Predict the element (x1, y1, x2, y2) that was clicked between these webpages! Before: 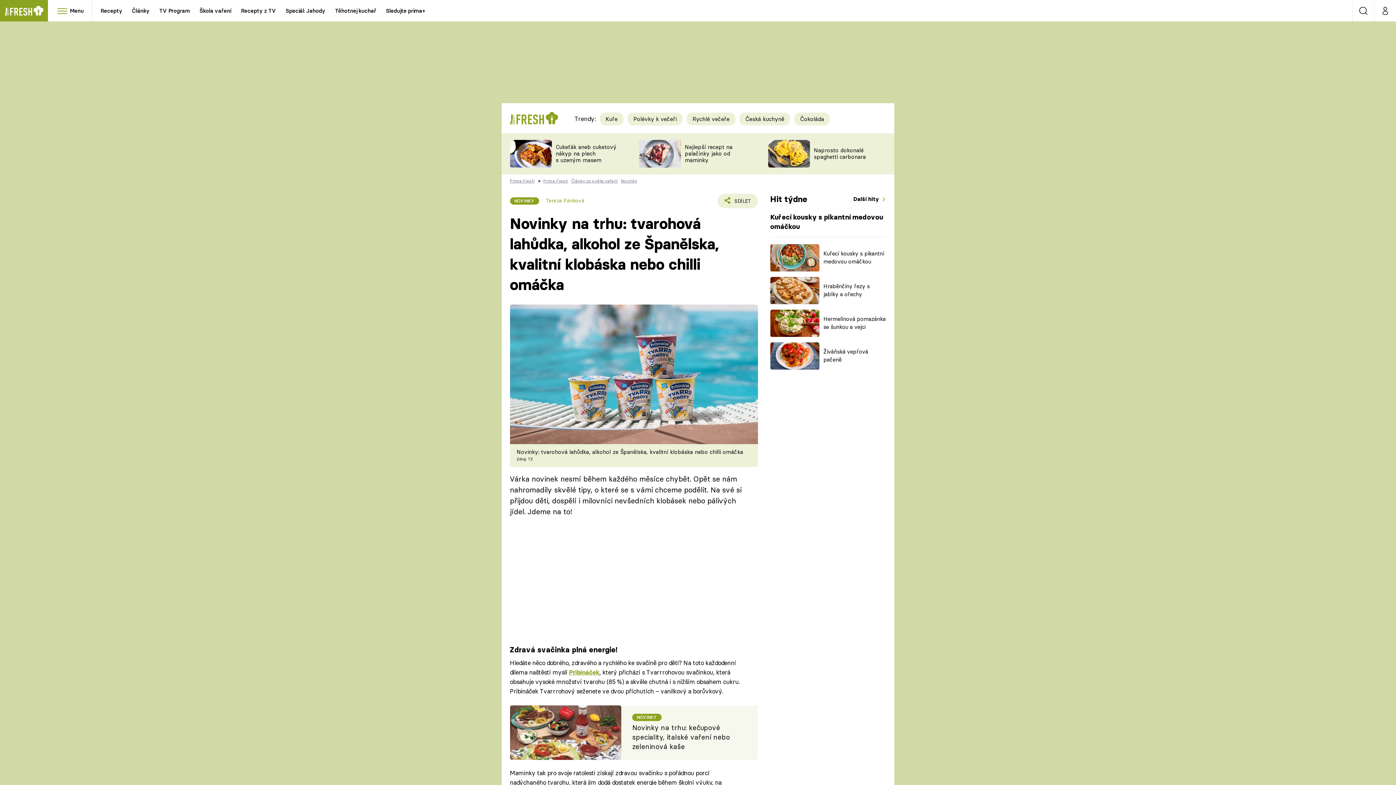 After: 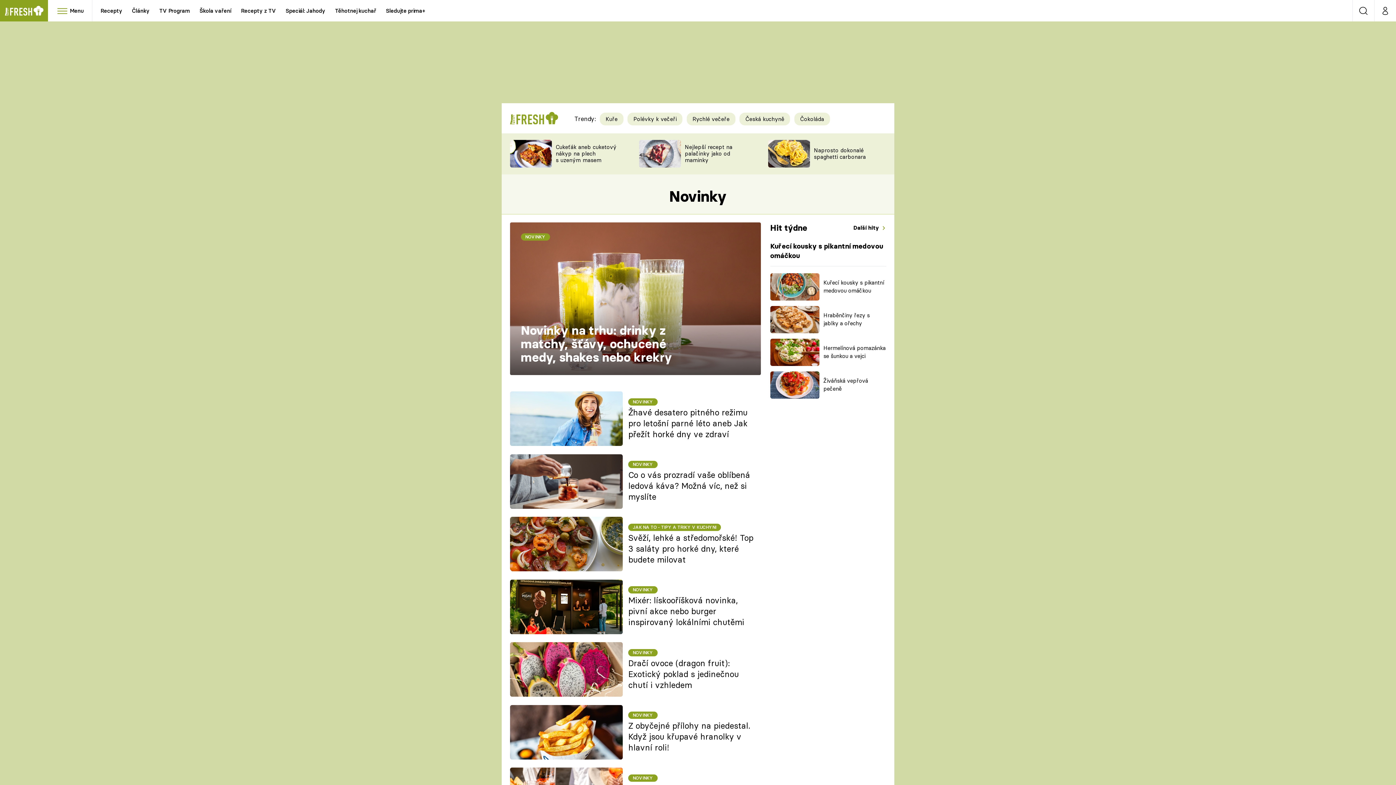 Action: bbox: (510, 197, 539, 204) label: NOVINKY